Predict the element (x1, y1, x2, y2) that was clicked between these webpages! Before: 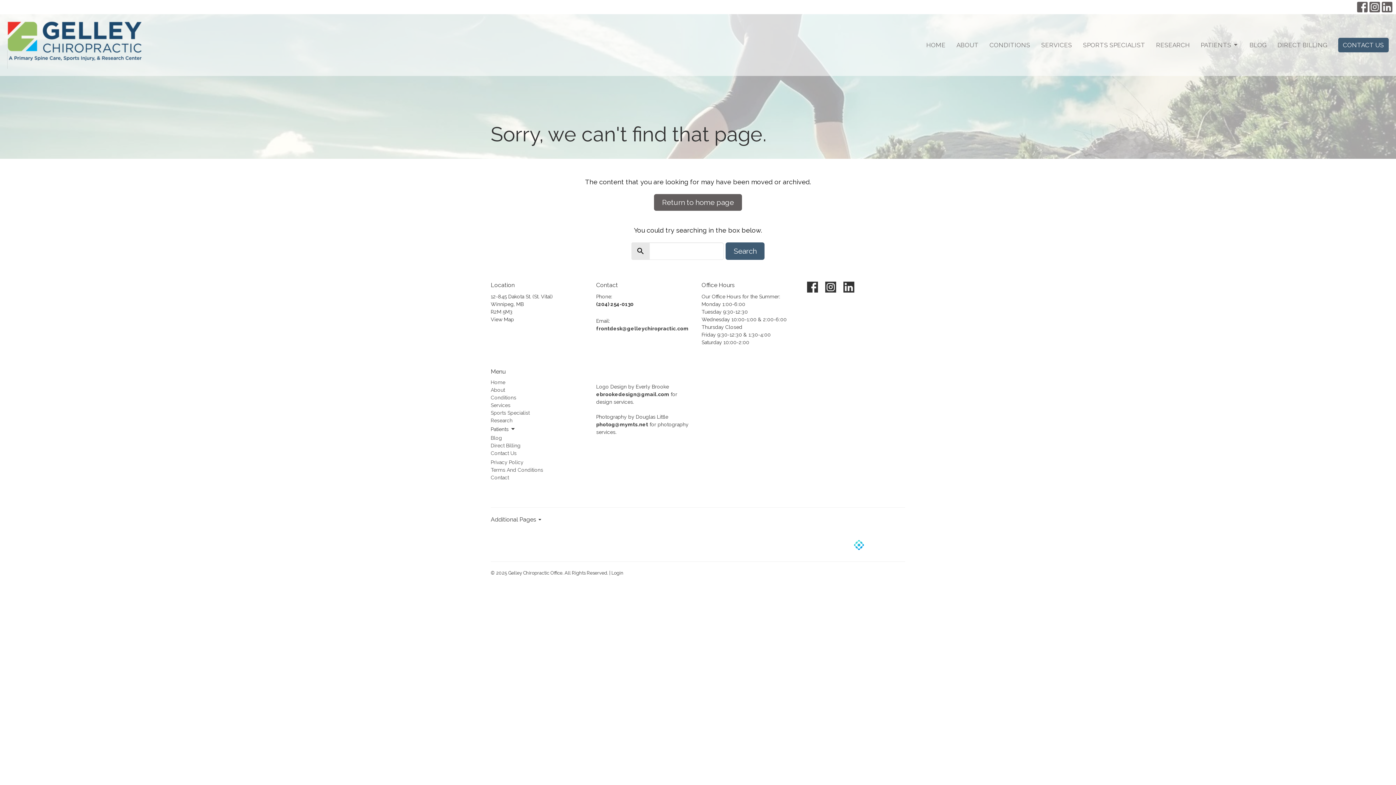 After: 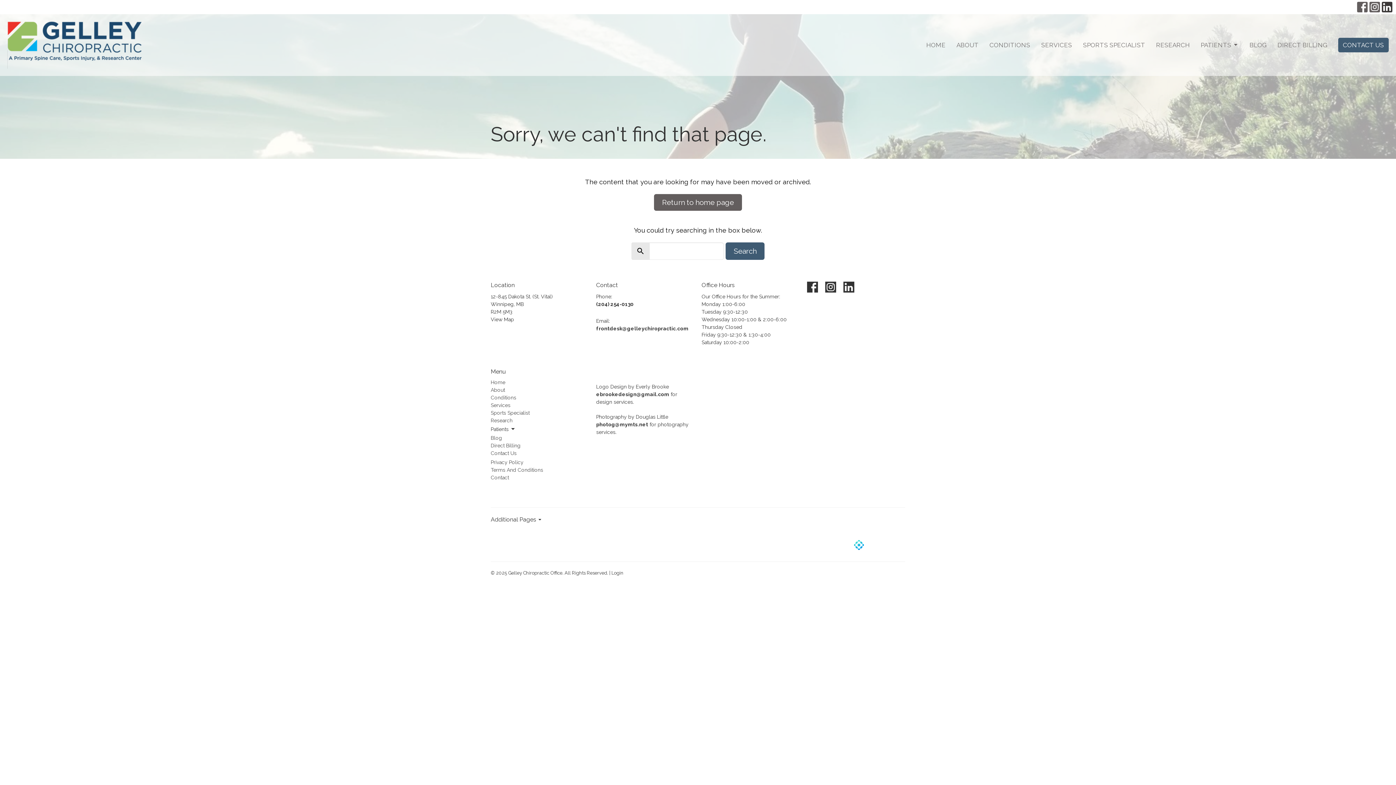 Action: bbox: (1382, 1, 1392, 12)